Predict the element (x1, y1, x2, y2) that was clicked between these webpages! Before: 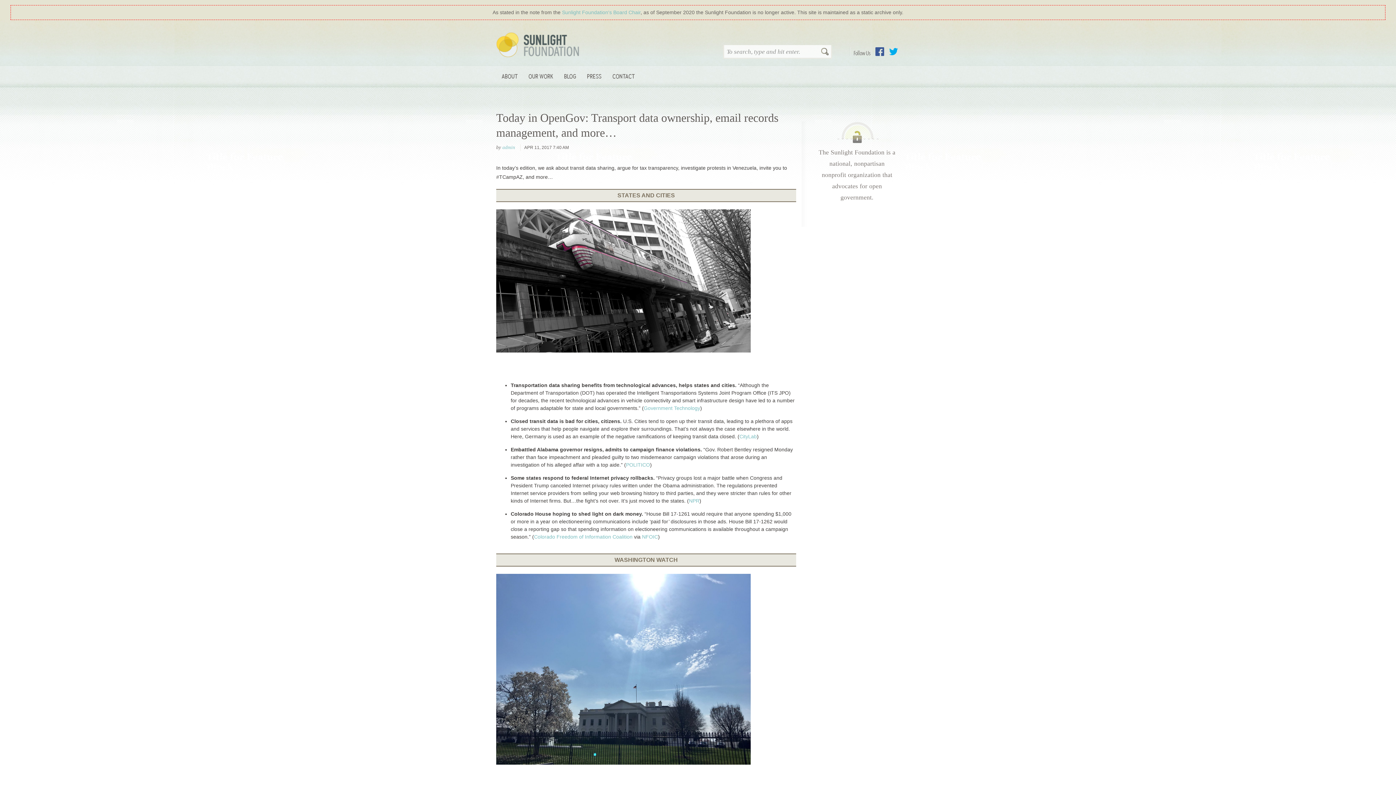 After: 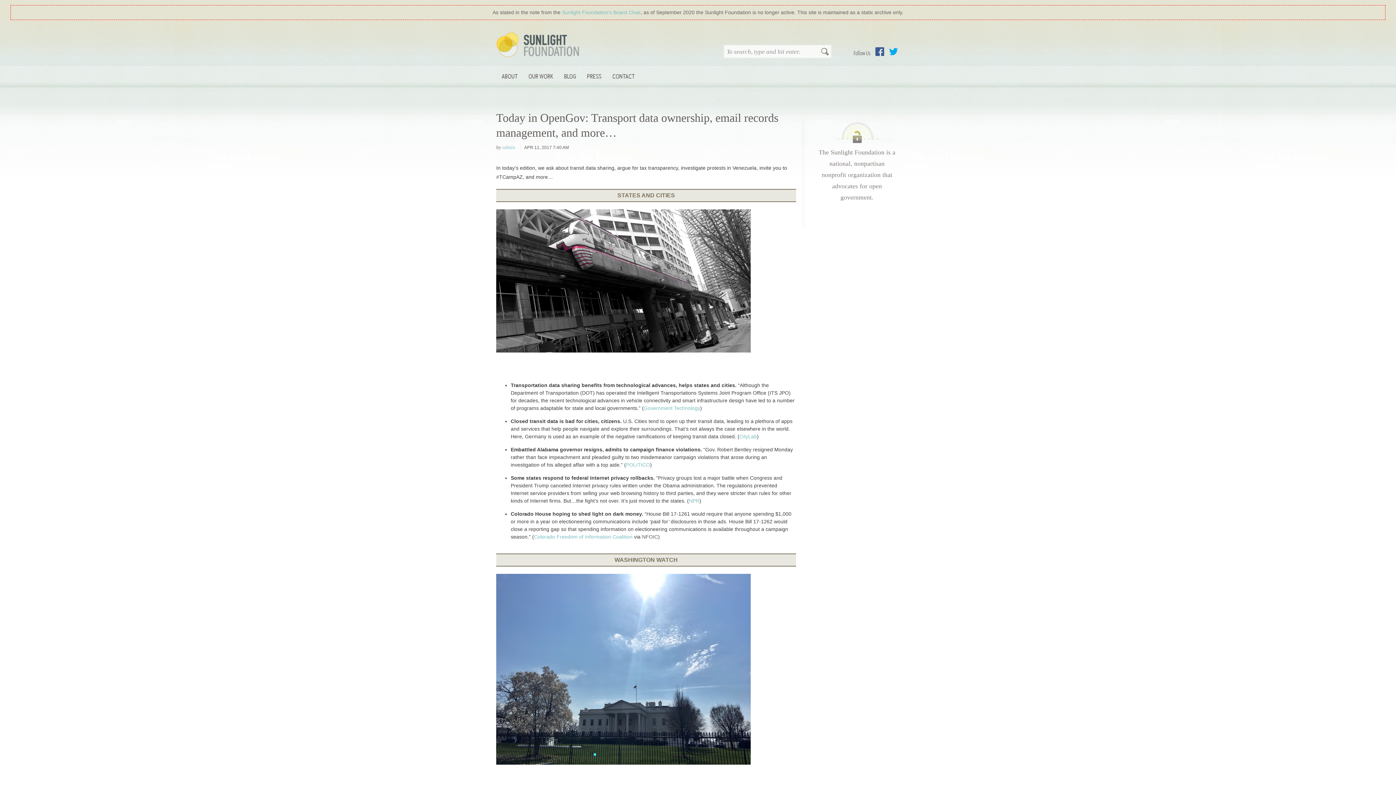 Action: label: NFOIC bbox: (642, 534, 658, 540)